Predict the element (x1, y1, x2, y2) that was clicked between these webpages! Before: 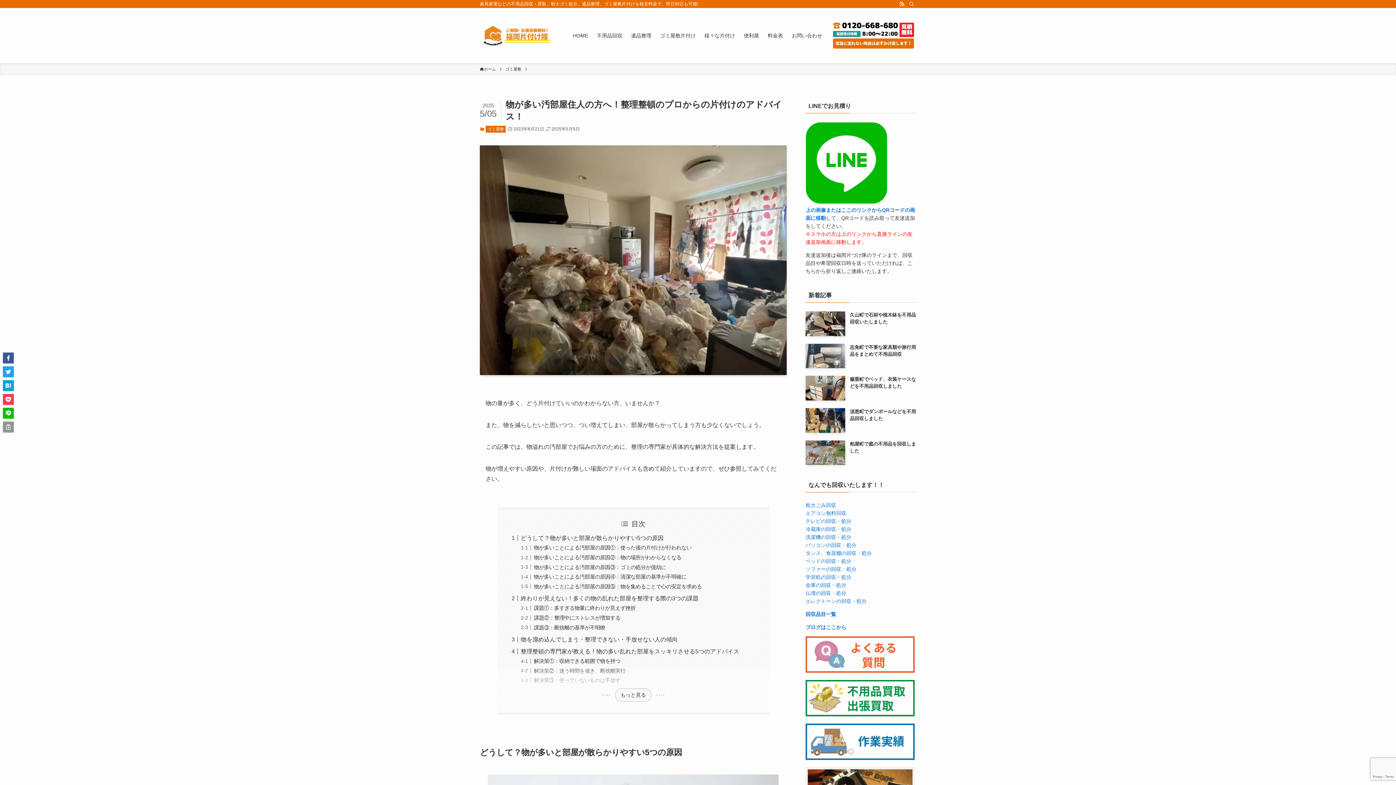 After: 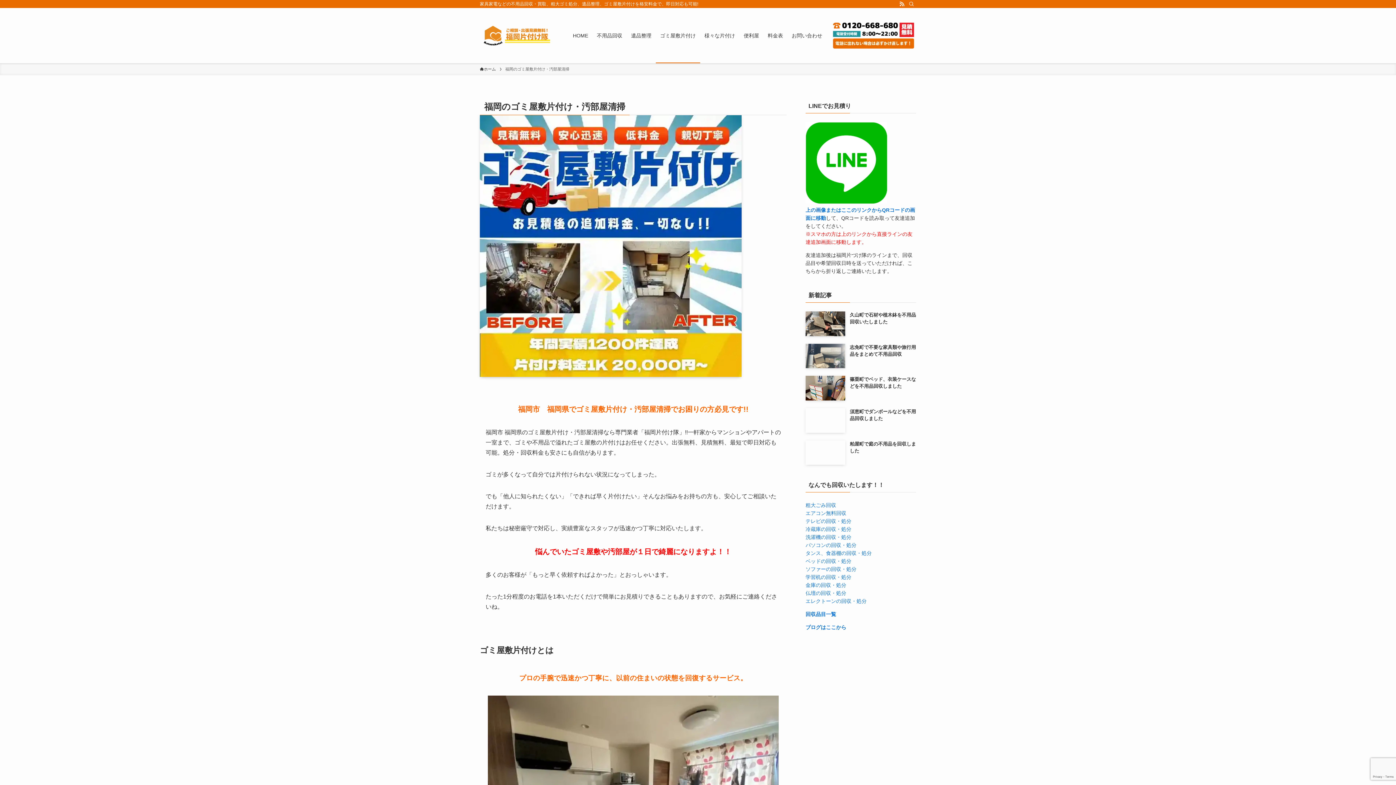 Action: bbox: (655, 8, 700, 63) label: ゴミ屋敷片付け